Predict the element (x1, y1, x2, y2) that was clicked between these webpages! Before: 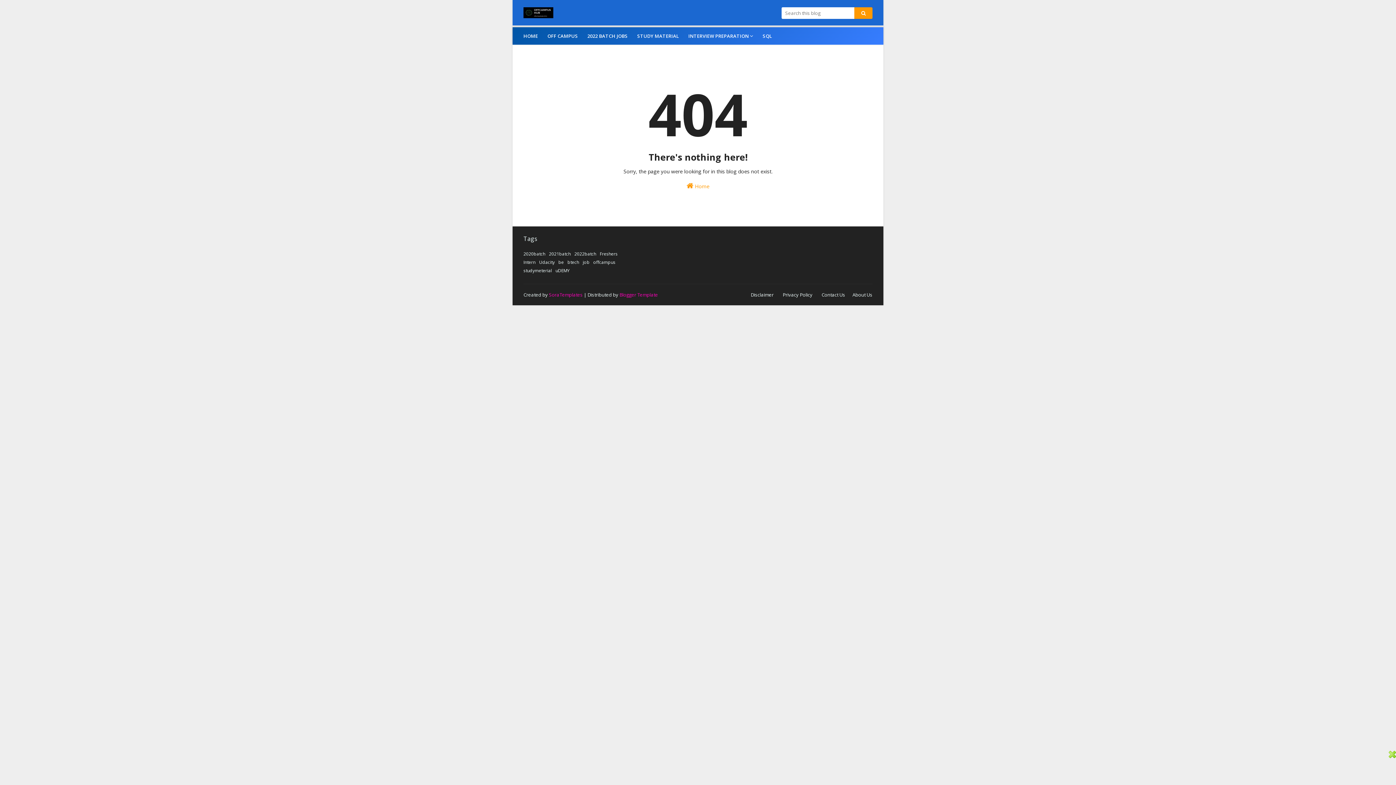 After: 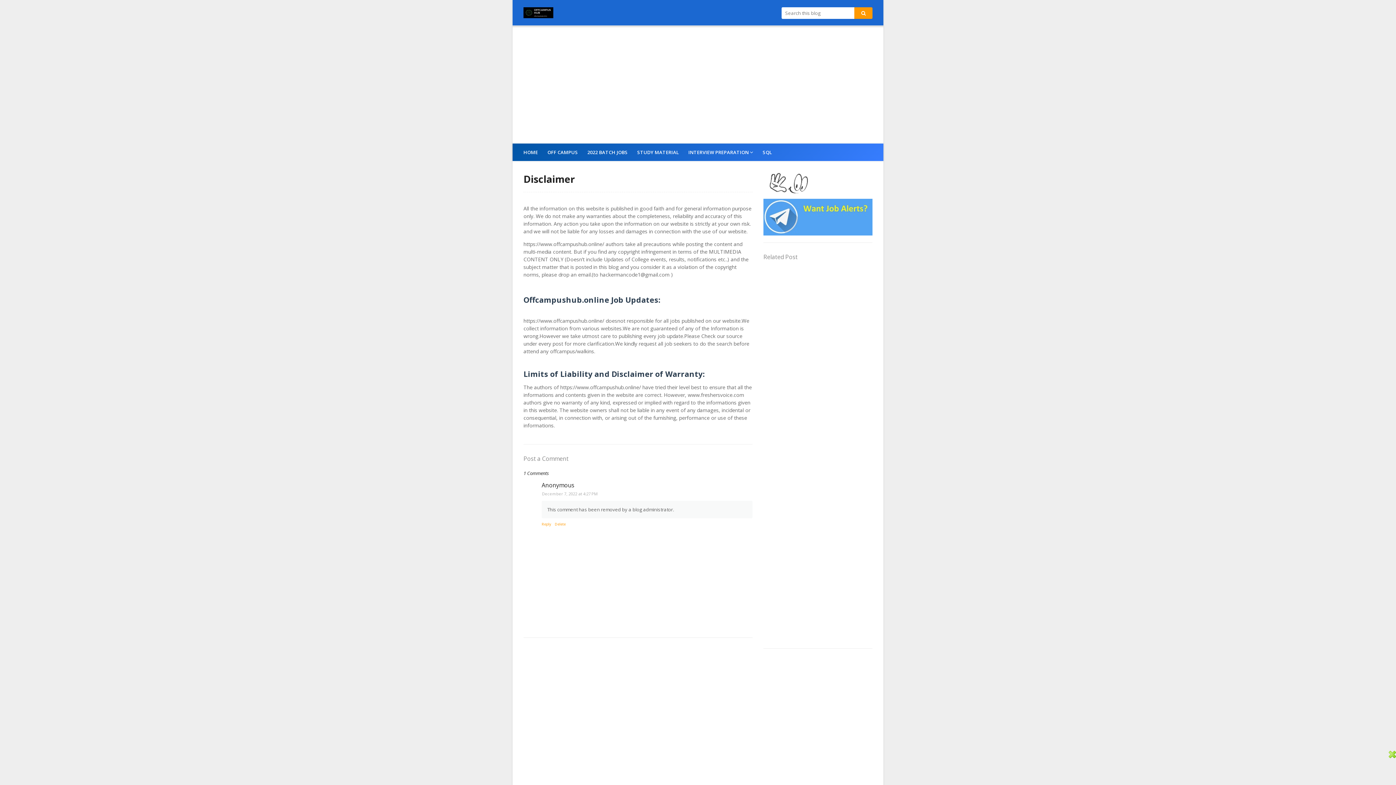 Action: label: Disclaimer bbox: (747, 288, 777, 301)